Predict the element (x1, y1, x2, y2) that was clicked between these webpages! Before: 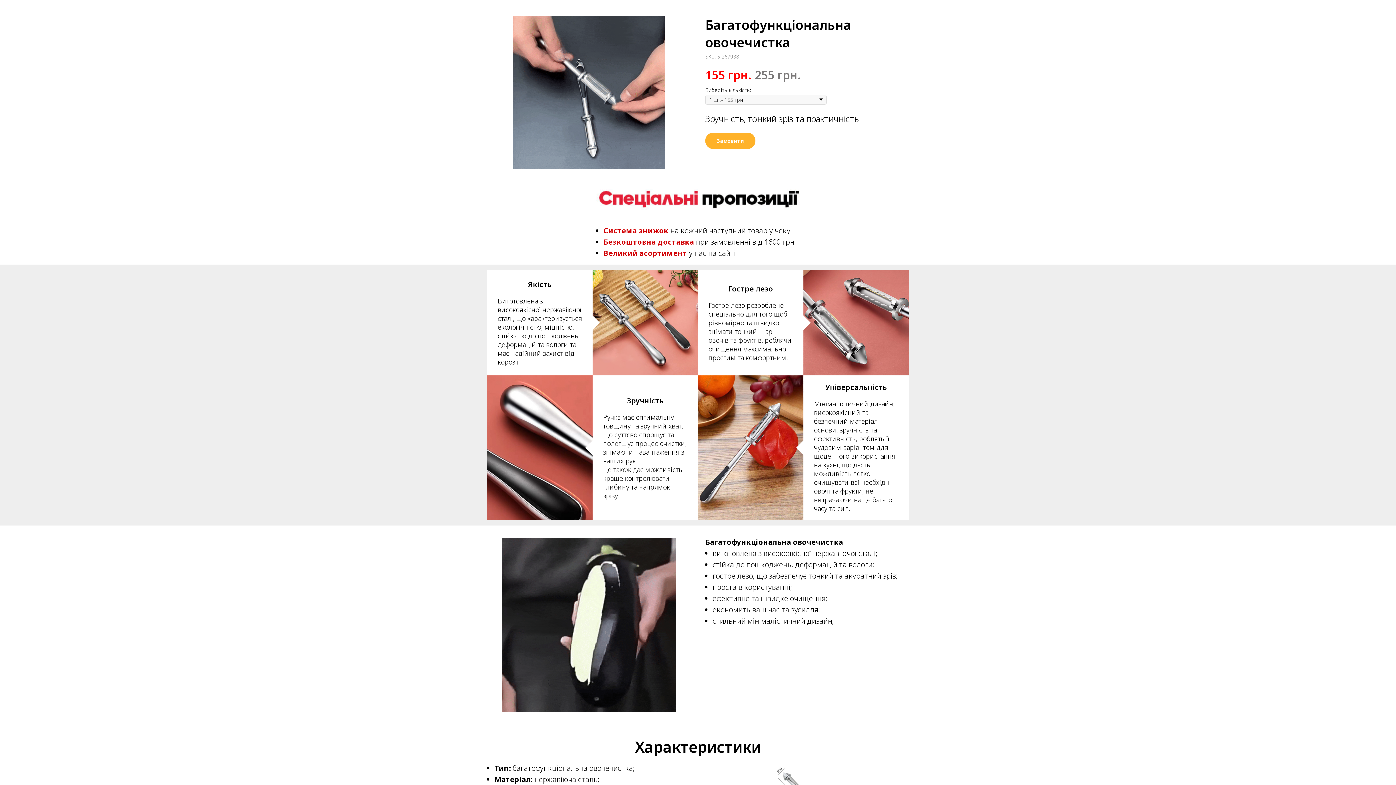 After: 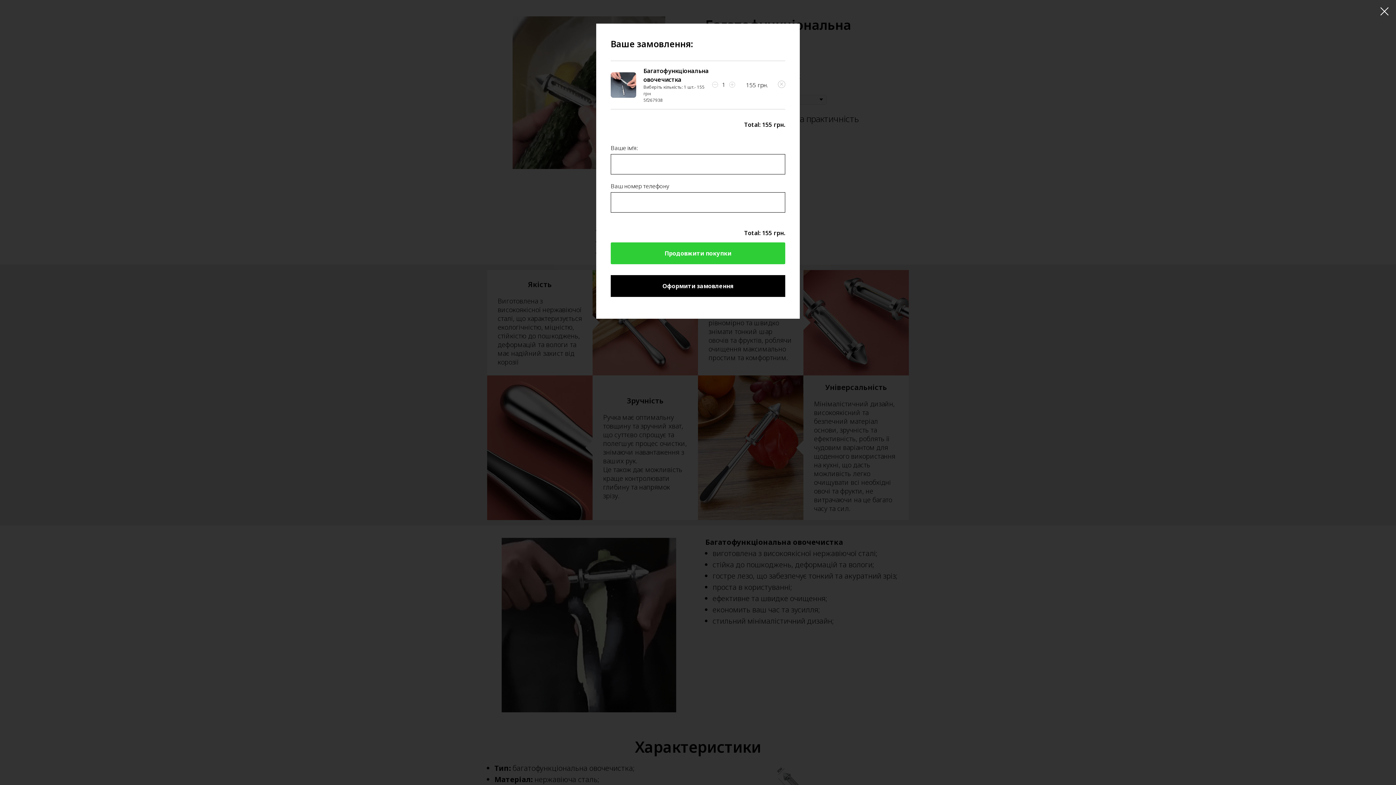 Action: bbox: (705, 132, 755, 149) label: Замовити